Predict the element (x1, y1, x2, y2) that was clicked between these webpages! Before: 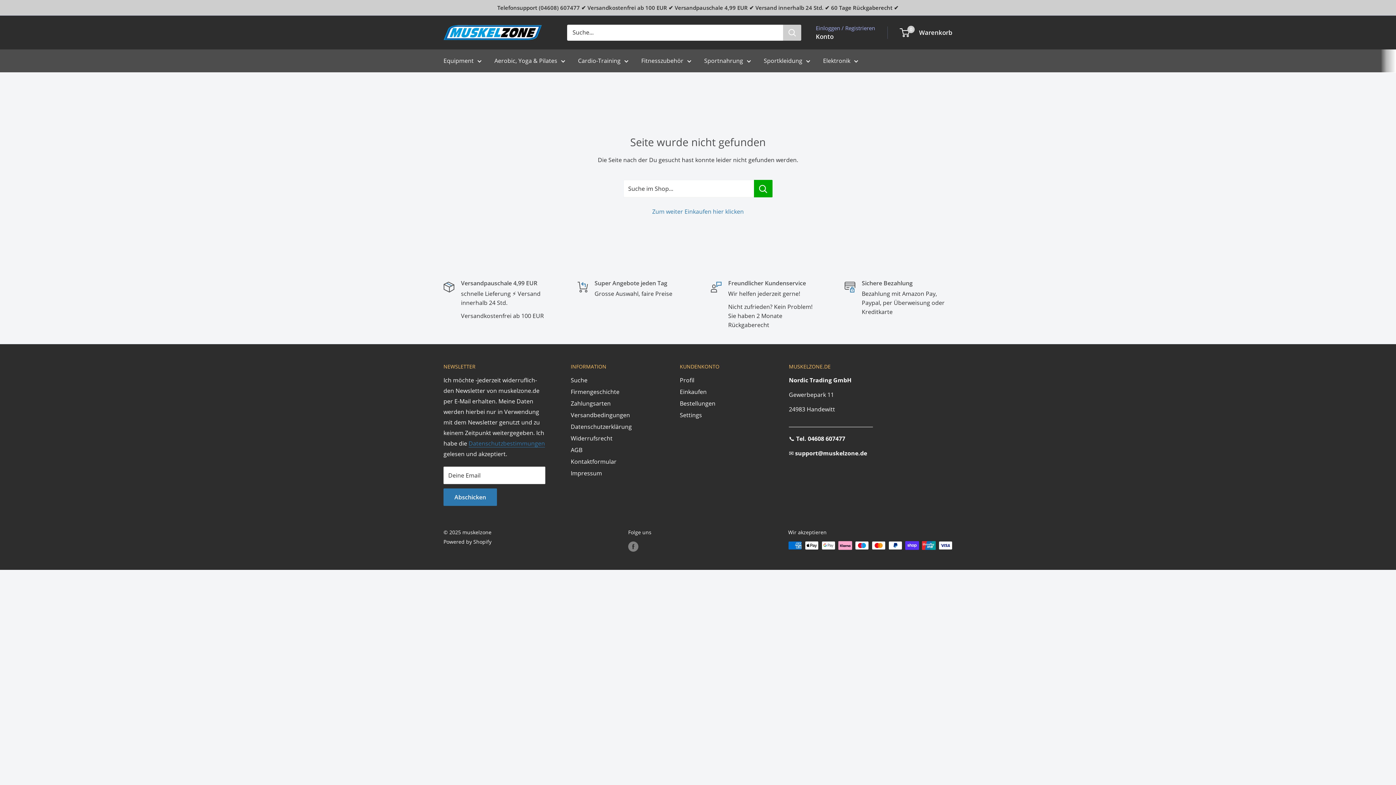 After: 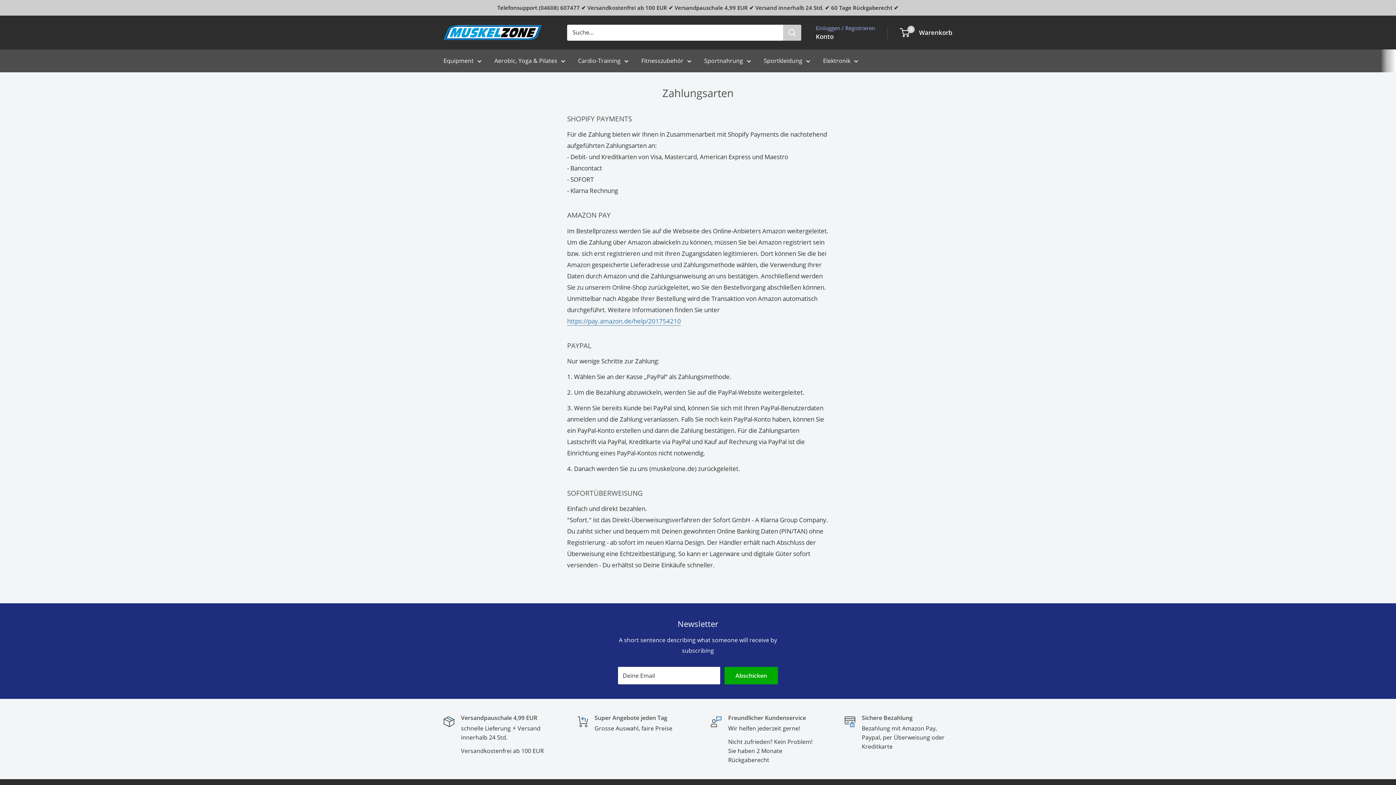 Action: label: Zahlungsarten bbox: (570, 397, 654, 409)